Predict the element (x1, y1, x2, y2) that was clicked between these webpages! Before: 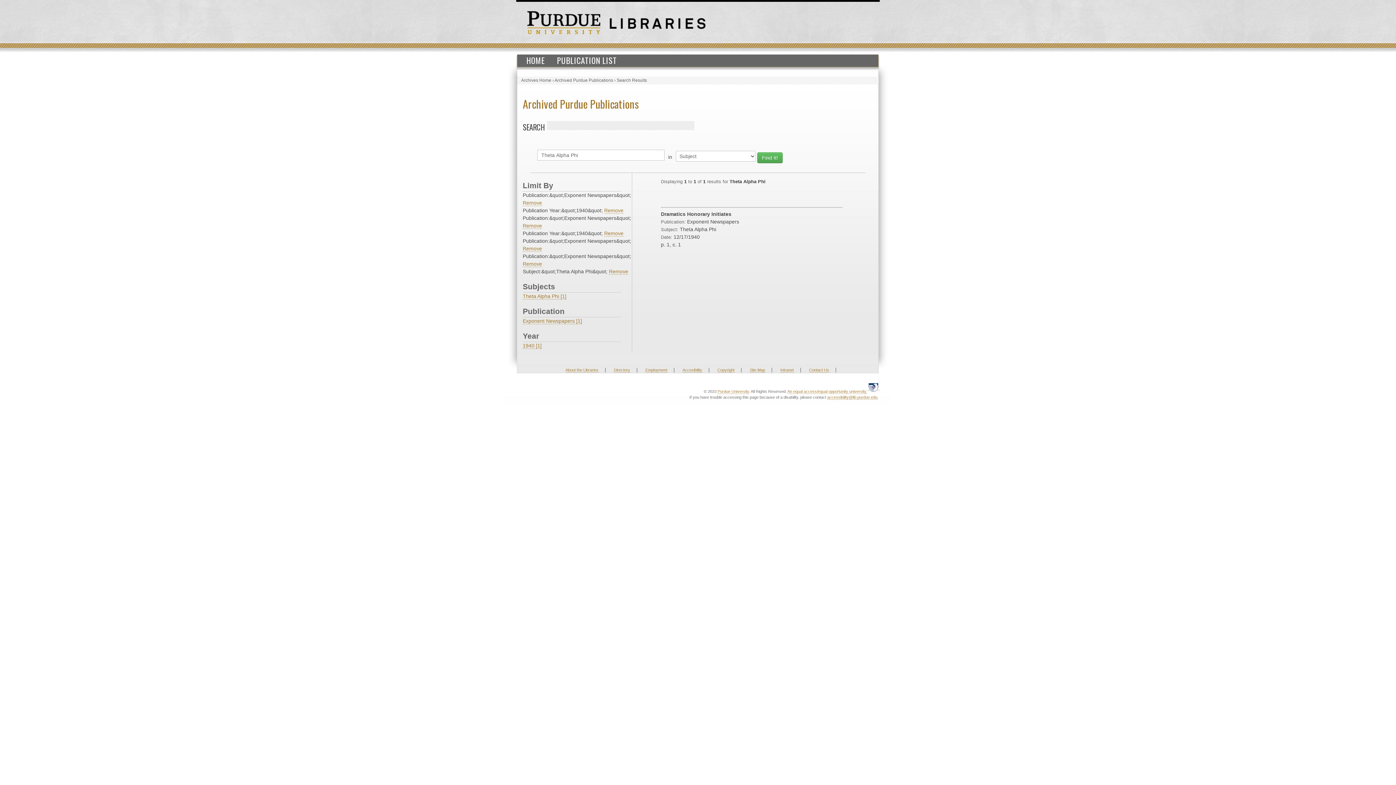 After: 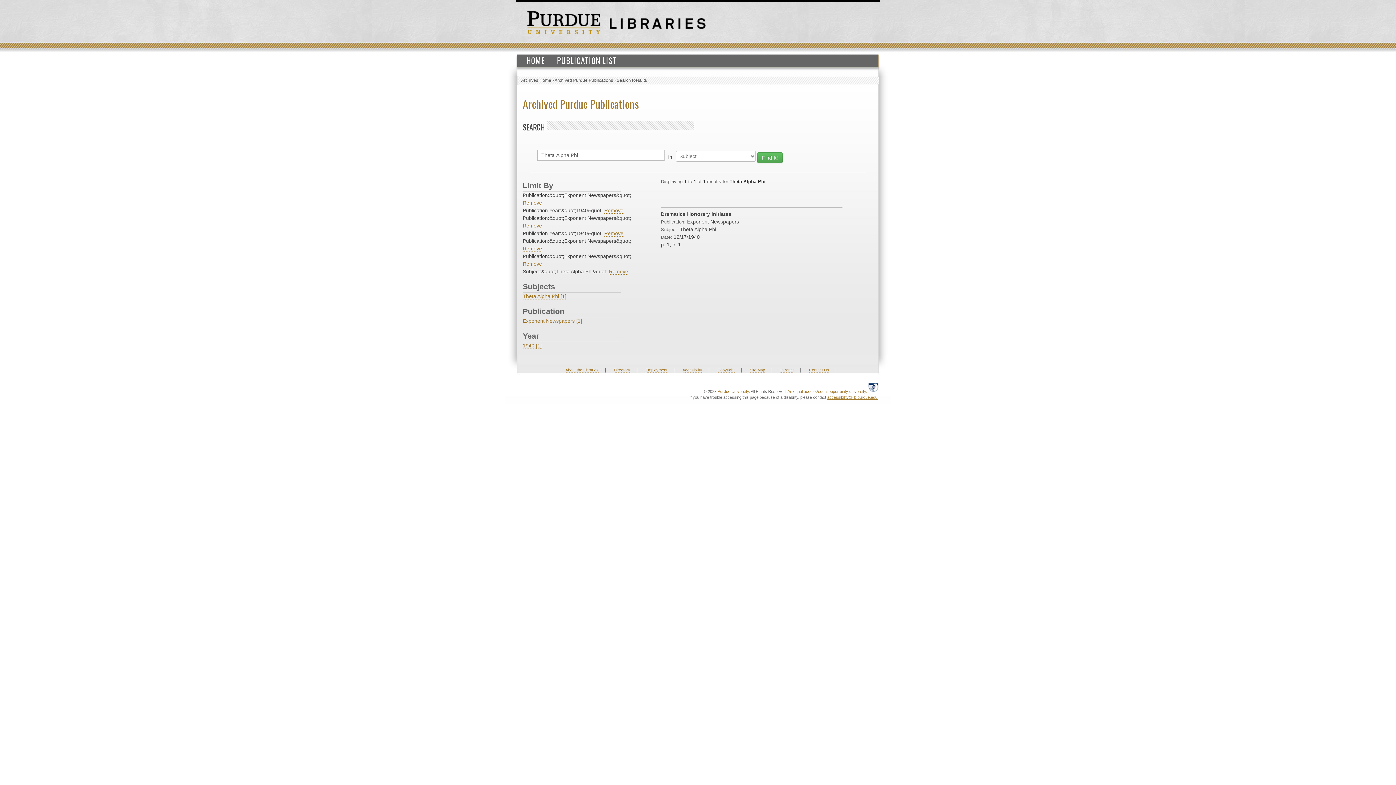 Action: label: accessibility@lib.purdue.edu bbox: (827, 395, 877, 400)